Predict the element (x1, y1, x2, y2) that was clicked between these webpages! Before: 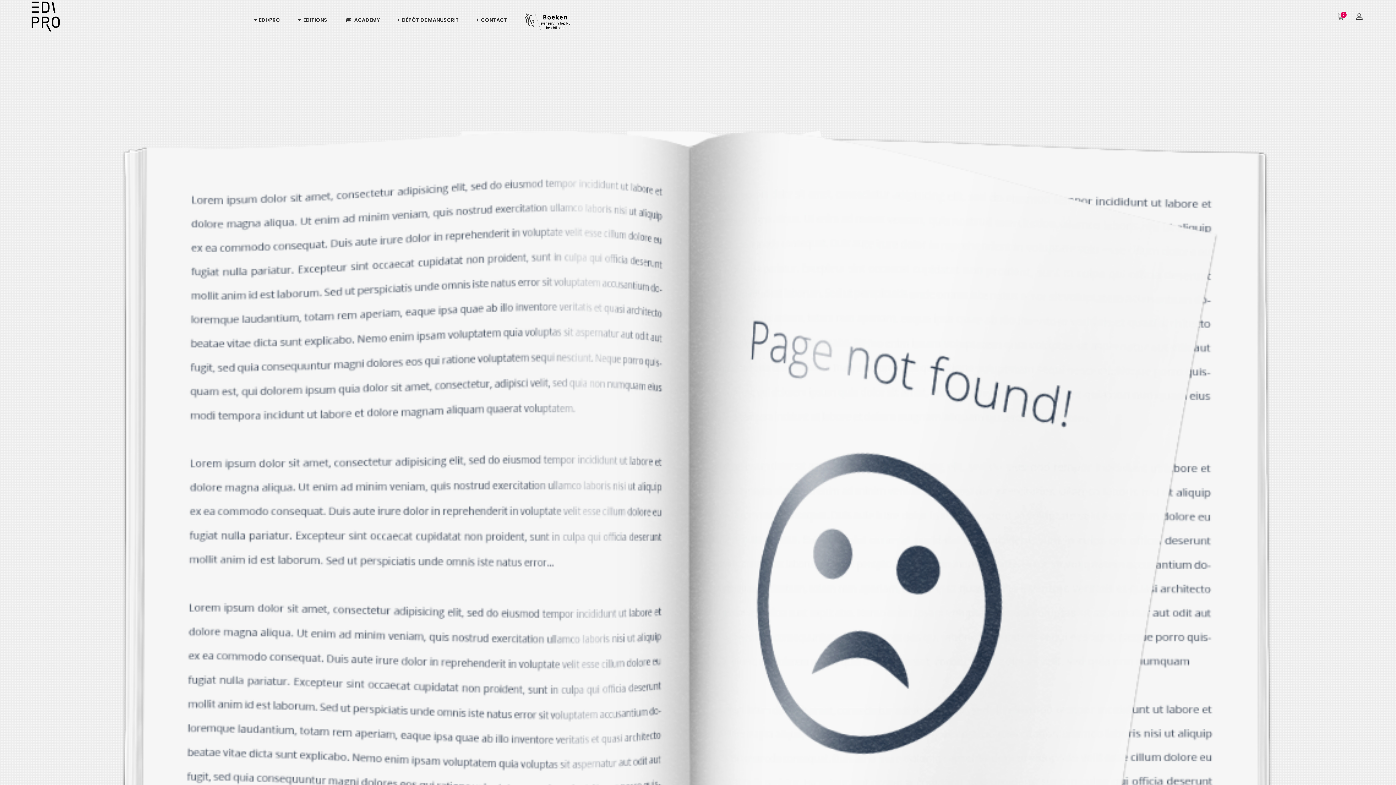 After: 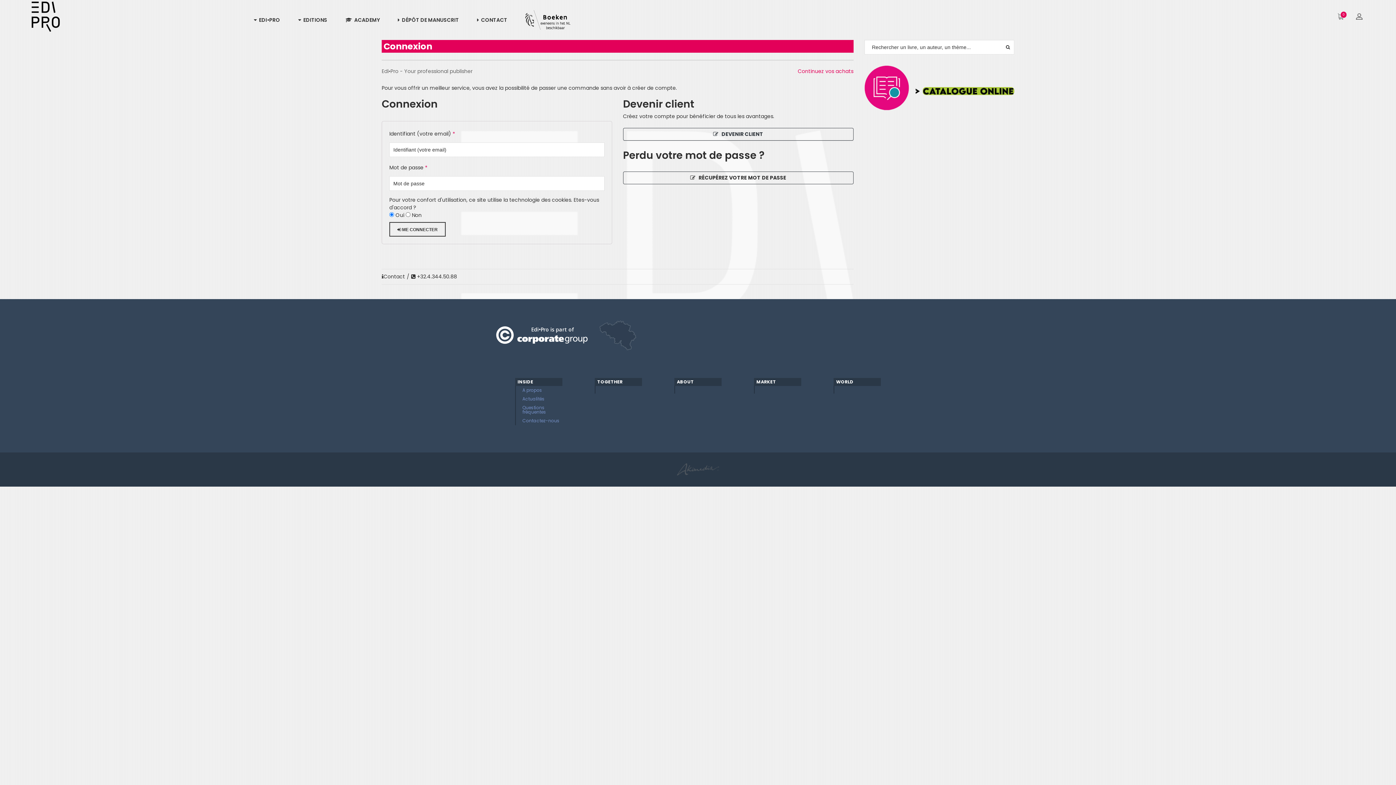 Action: bbox: (1356, 10, 1367, 22)